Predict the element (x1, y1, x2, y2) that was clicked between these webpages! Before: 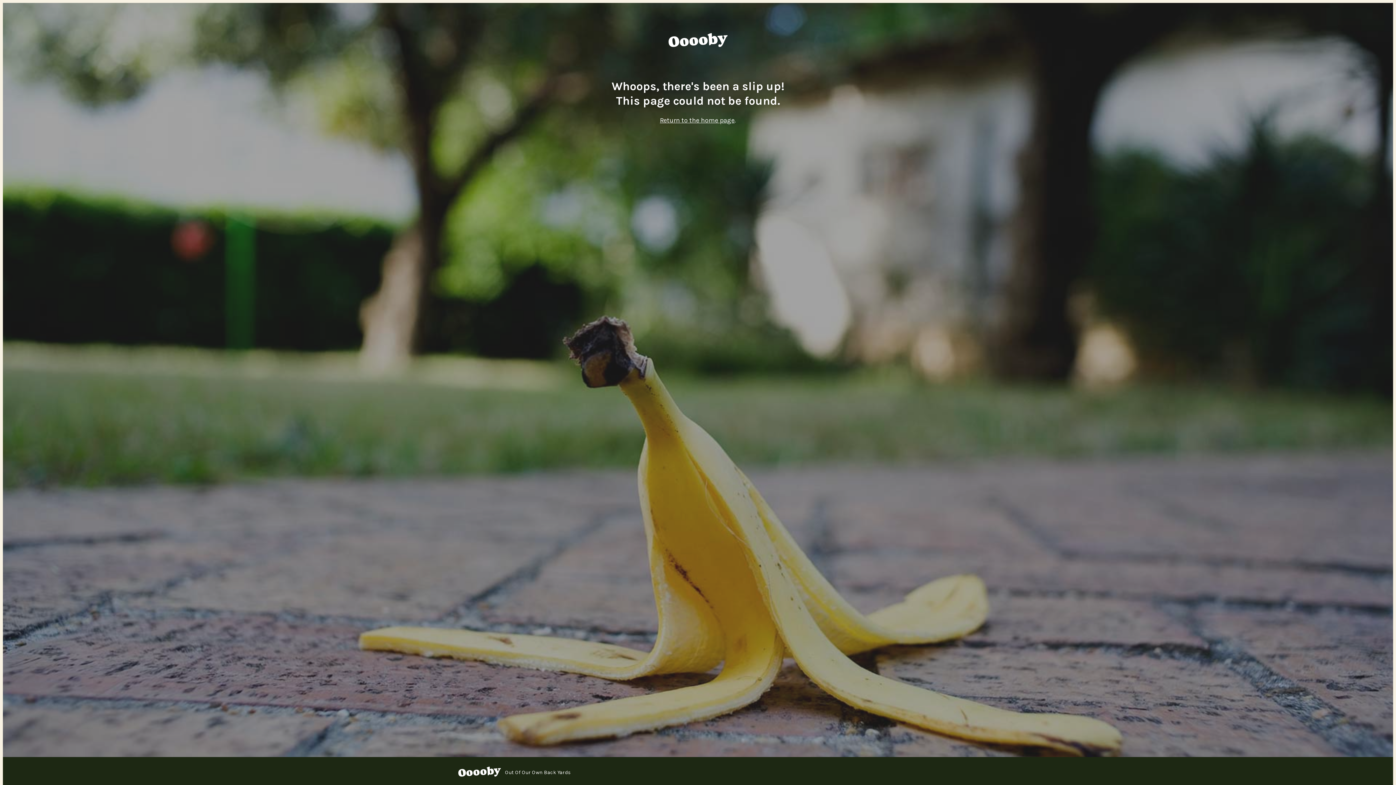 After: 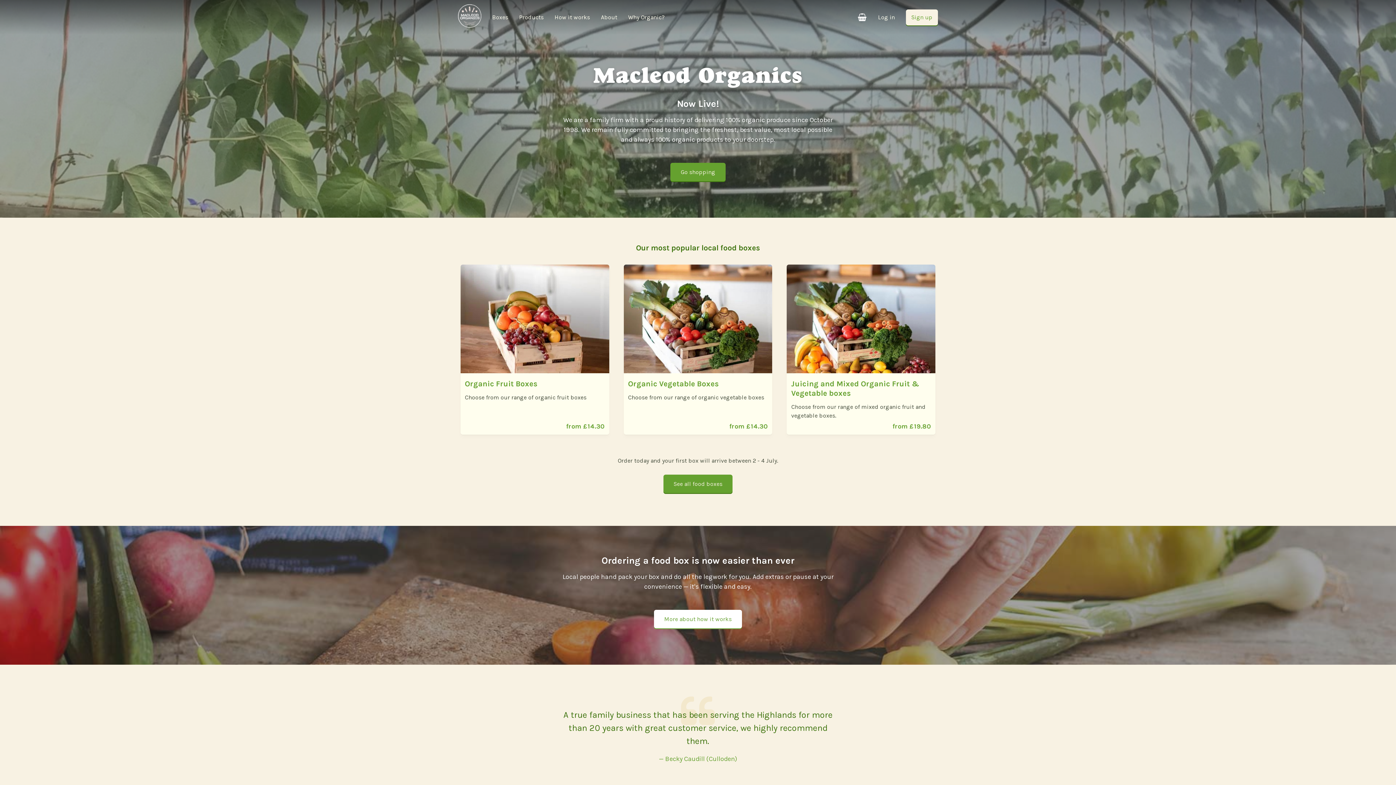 Action: label: Ooooby bbox: (457, 763, 501, 782)